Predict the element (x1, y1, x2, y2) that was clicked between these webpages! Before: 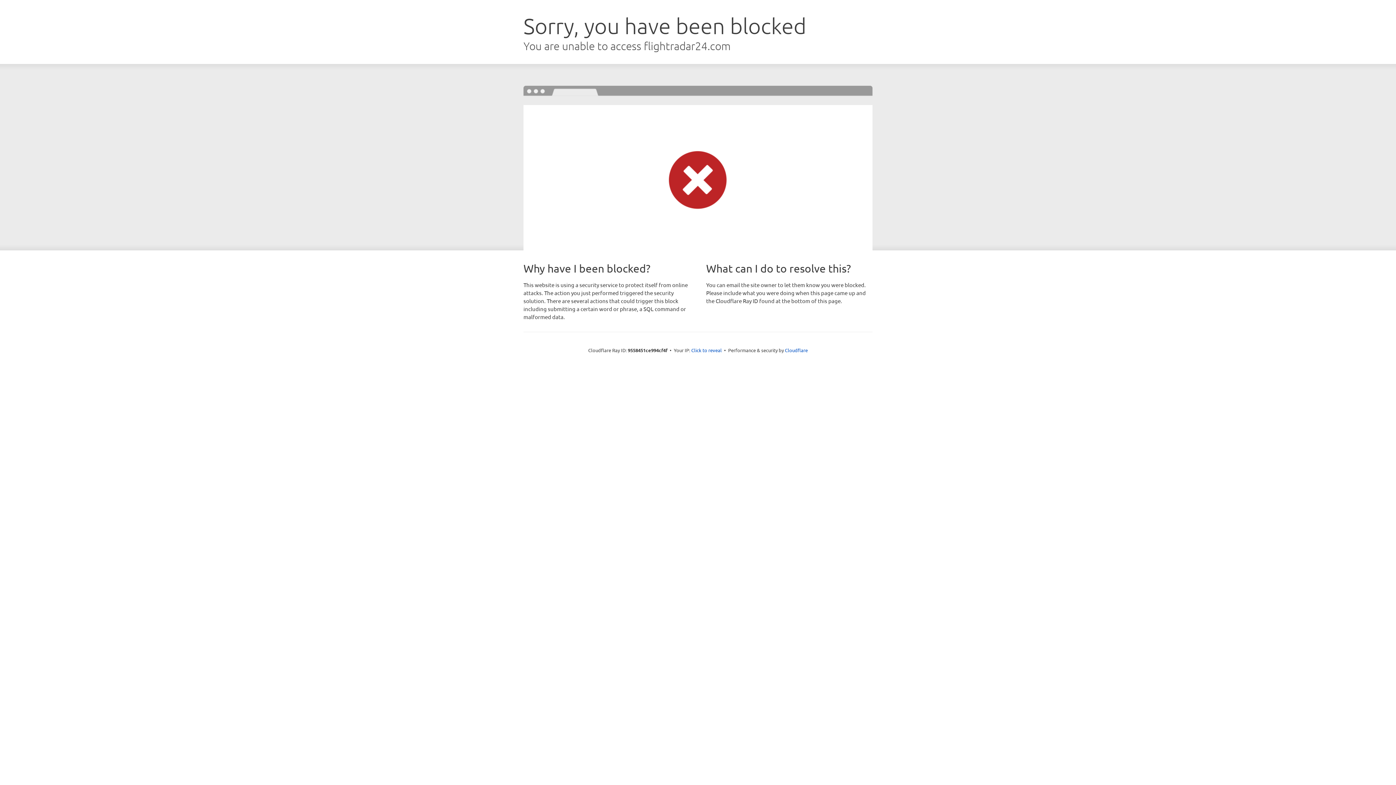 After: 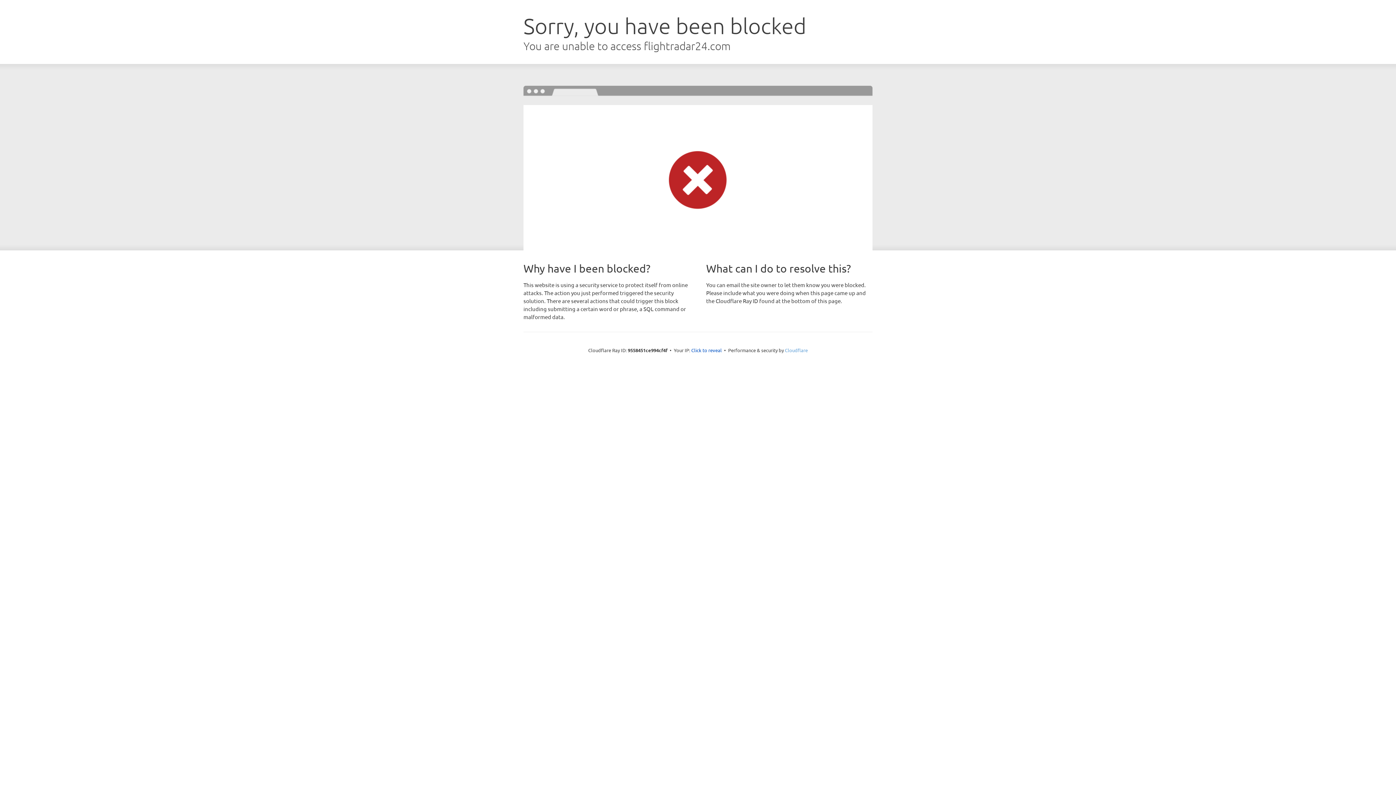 Action: label: Cloudflare bbox: (785, 347, 808, 353)